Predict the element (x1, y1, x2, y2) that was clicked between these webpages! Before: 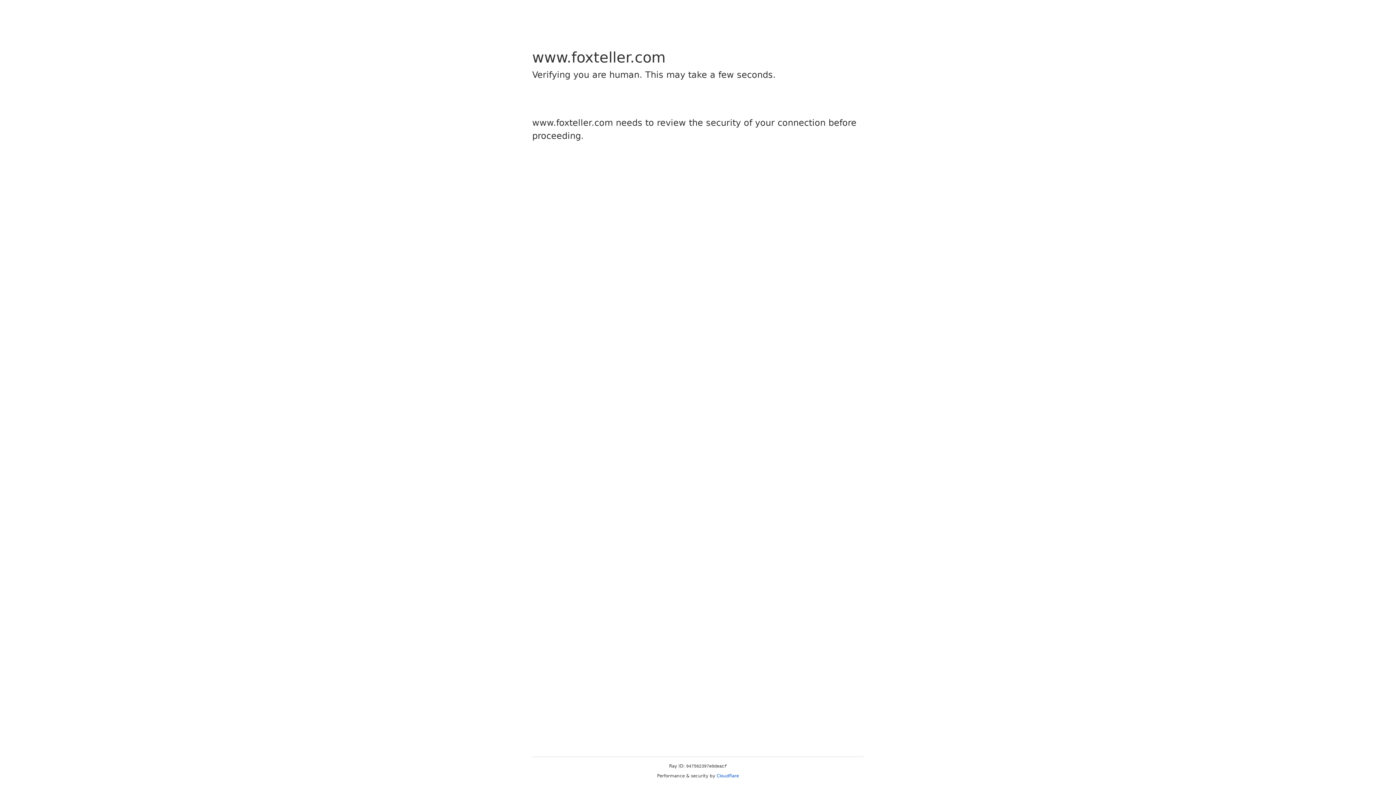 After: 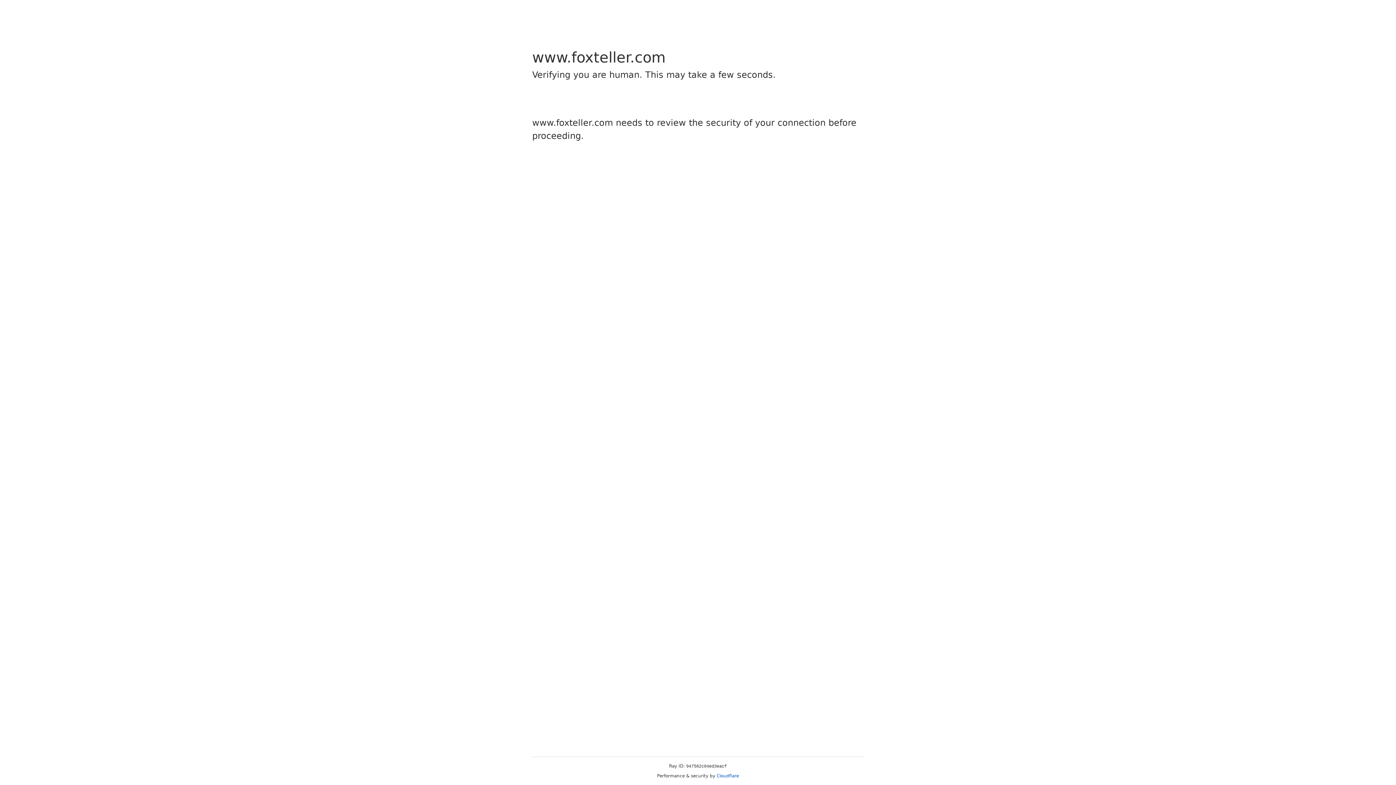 Action: bbox: (716, 773, 739, 778) label: Cloudflare